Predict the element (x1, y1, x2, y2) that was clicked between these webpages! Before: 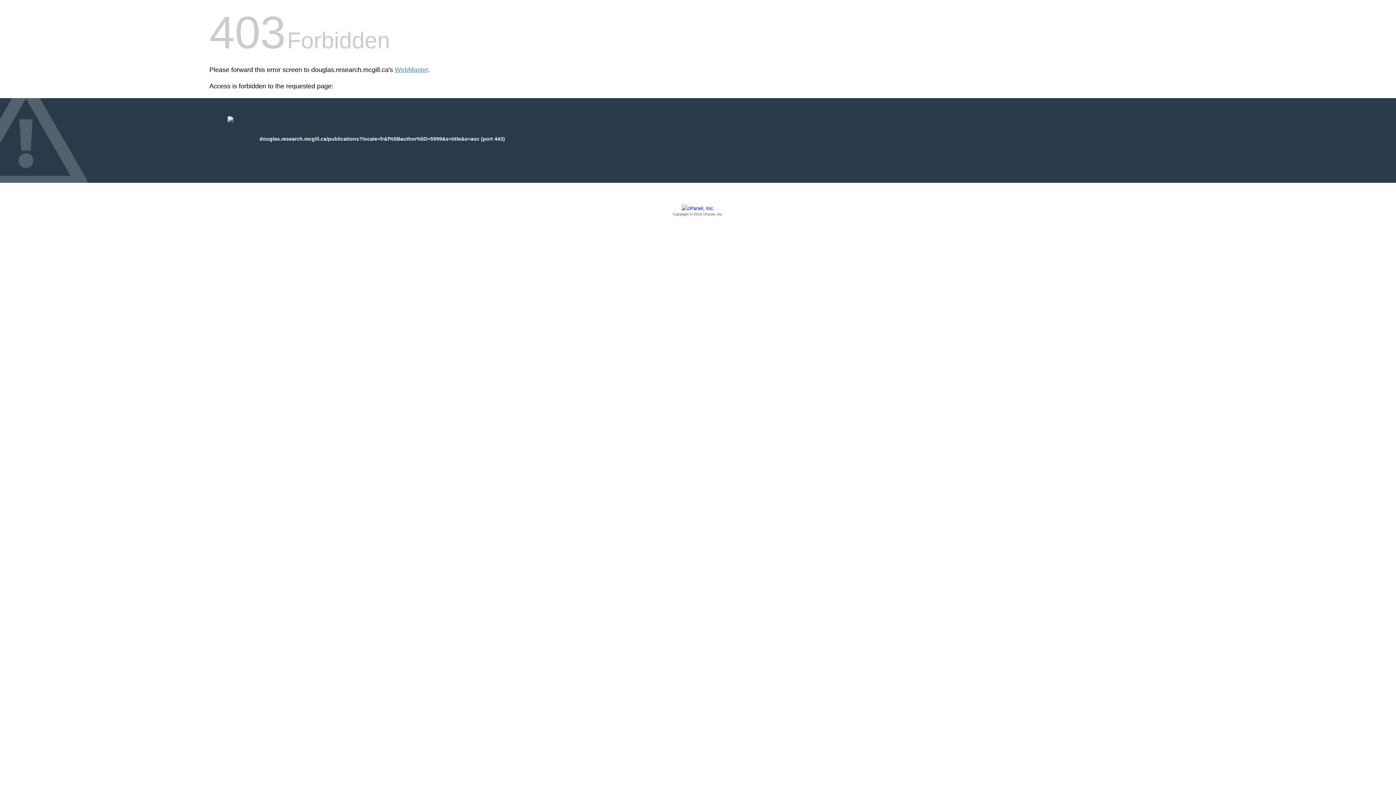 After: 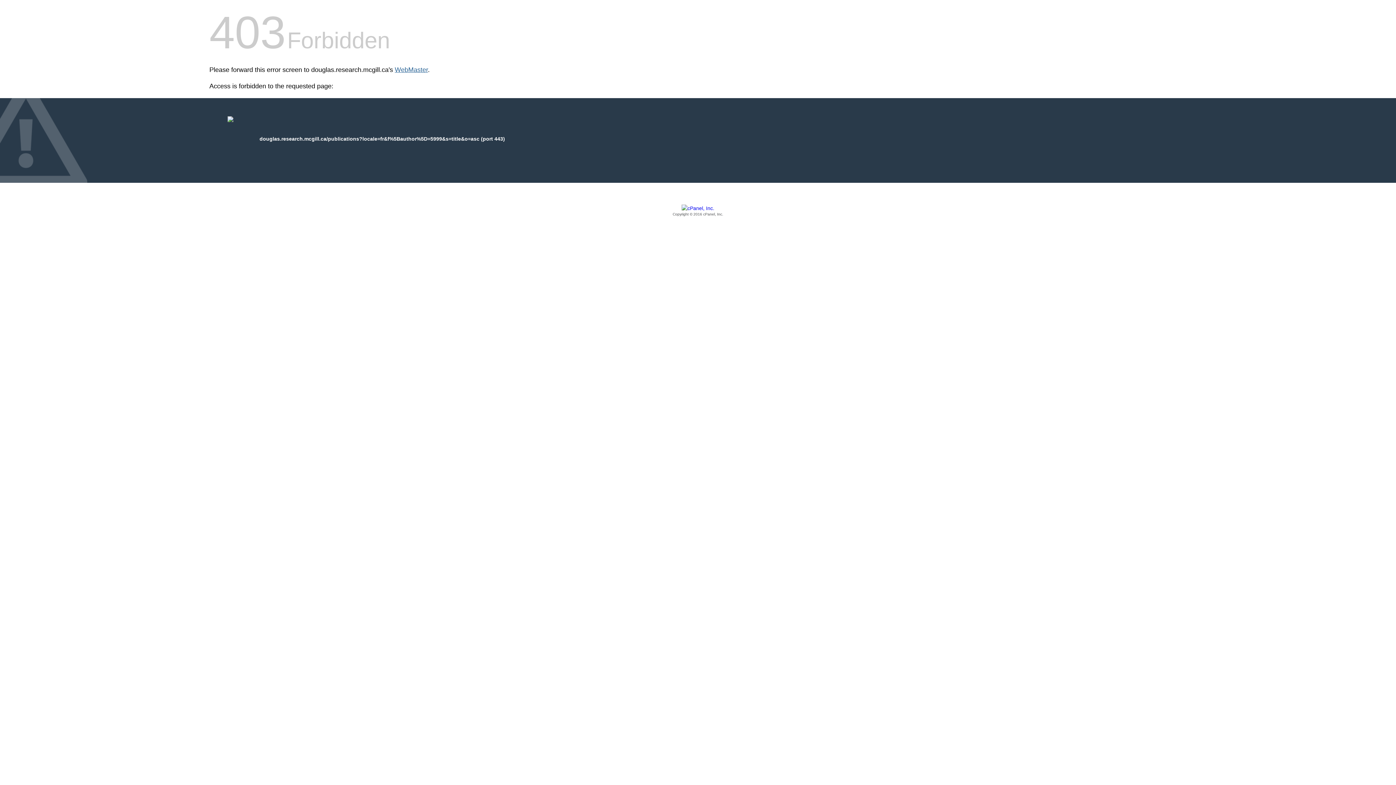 Action: bbox: (394, 66, 428, 73) label: WebMaster